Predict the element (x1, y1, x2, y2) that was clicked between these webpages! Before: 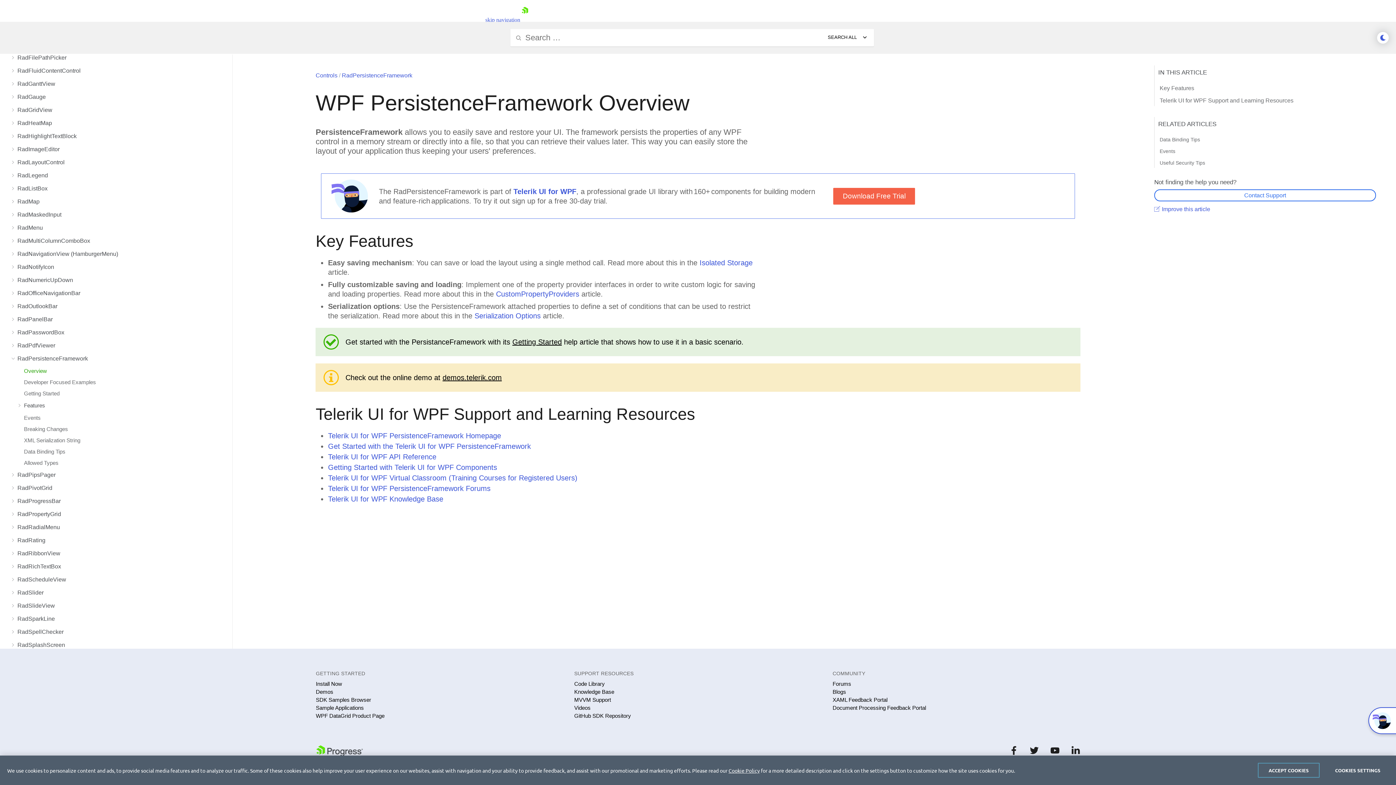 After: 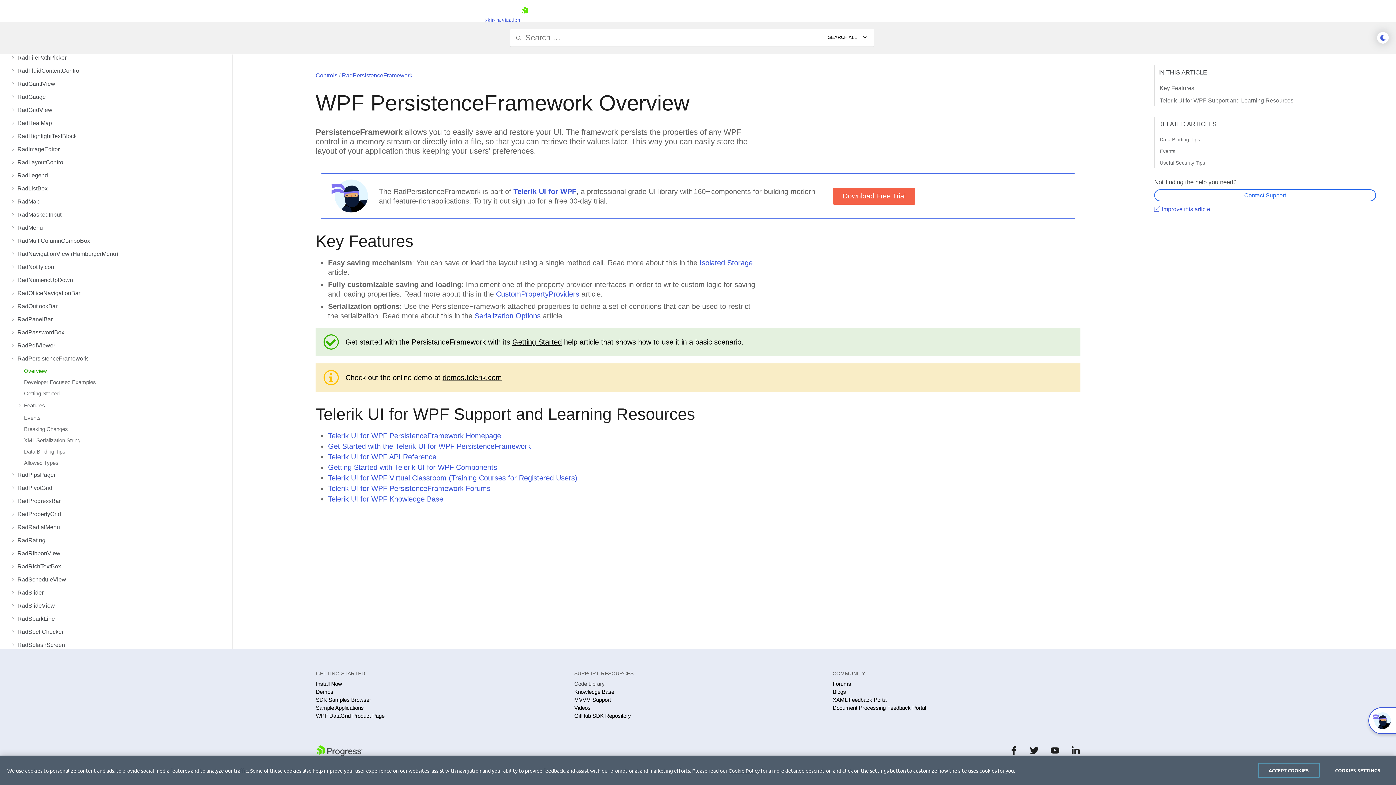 Action: bbox: (574, 681, 604, 687) label: Code Library